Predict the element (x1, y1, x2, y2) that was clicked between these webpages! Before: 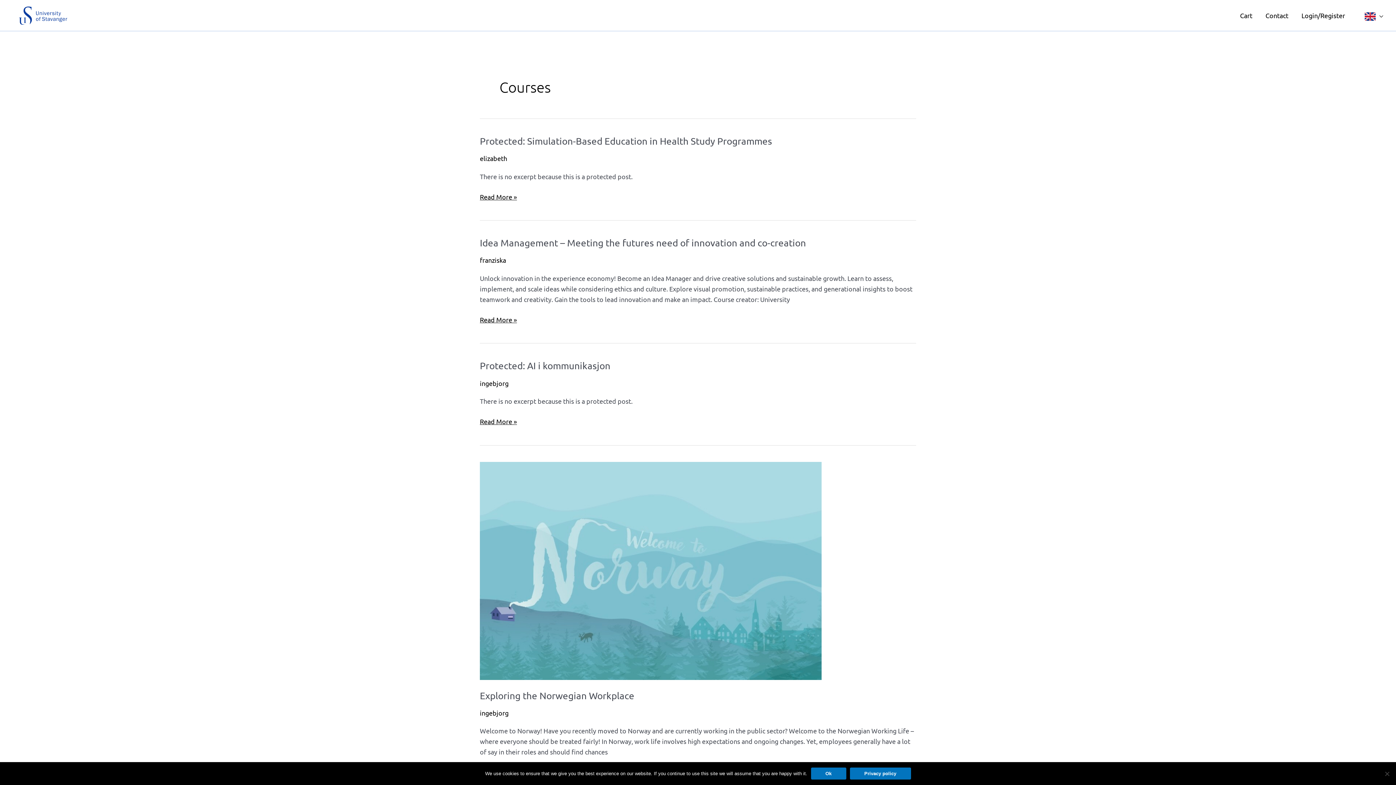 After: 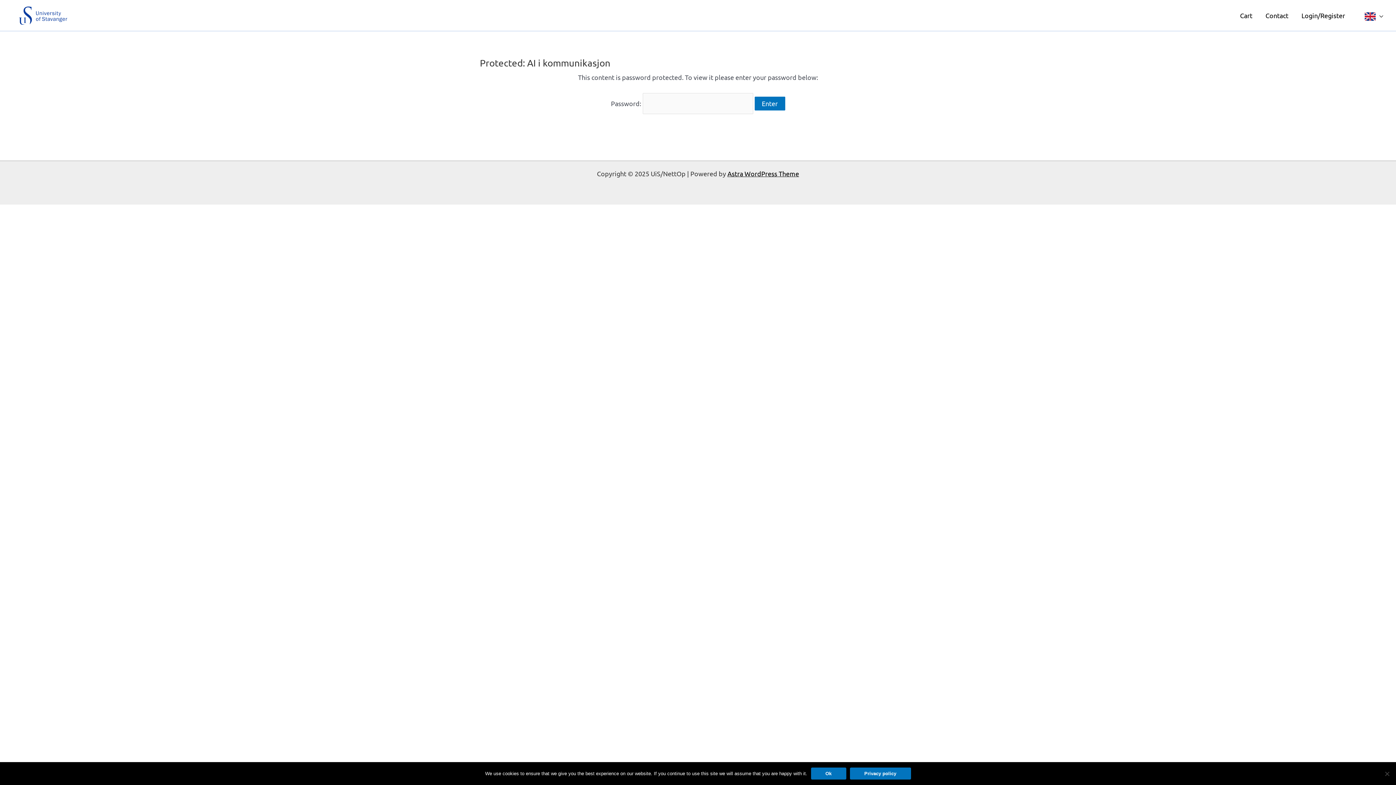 Action: label: Protected: AI i kommunikasjon
Read More » bbox: (480, 416, 517, 426)